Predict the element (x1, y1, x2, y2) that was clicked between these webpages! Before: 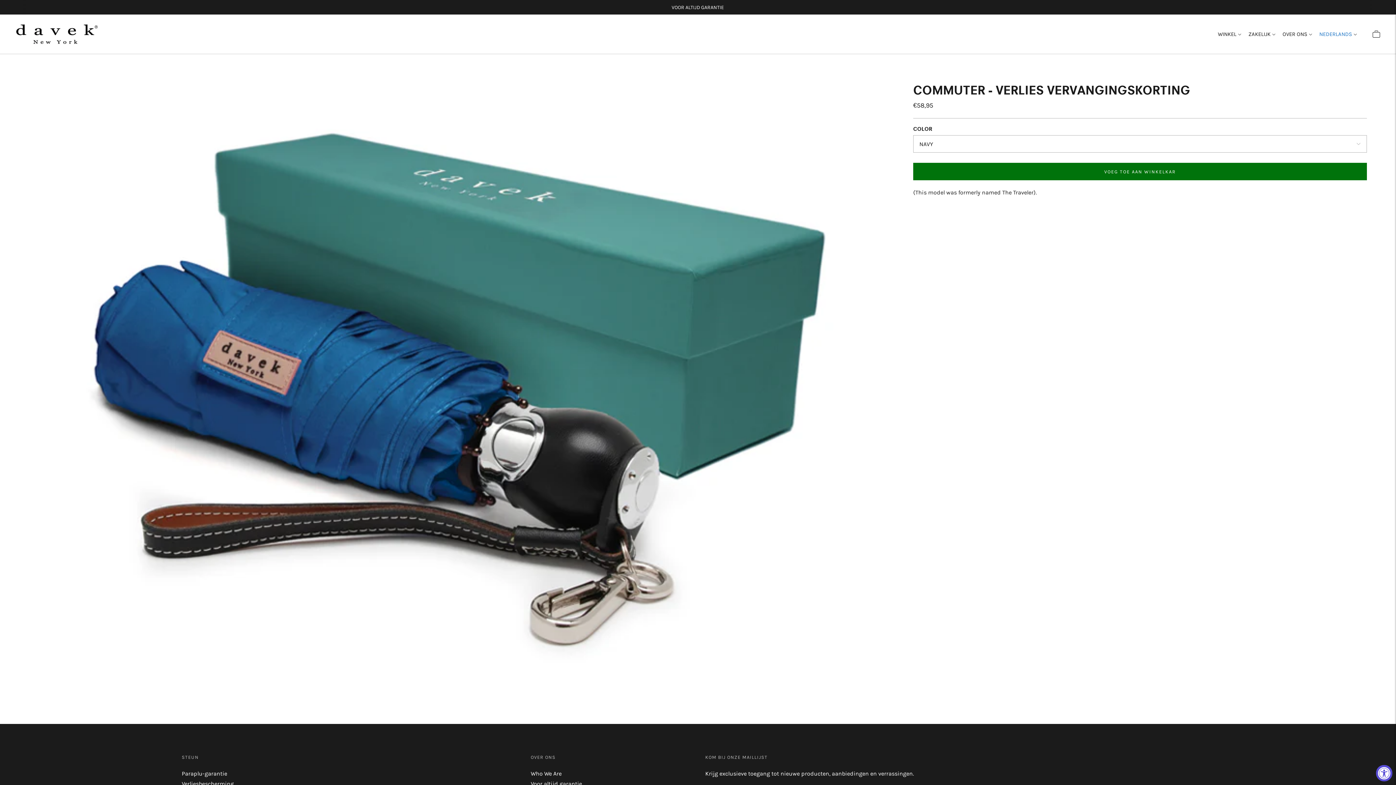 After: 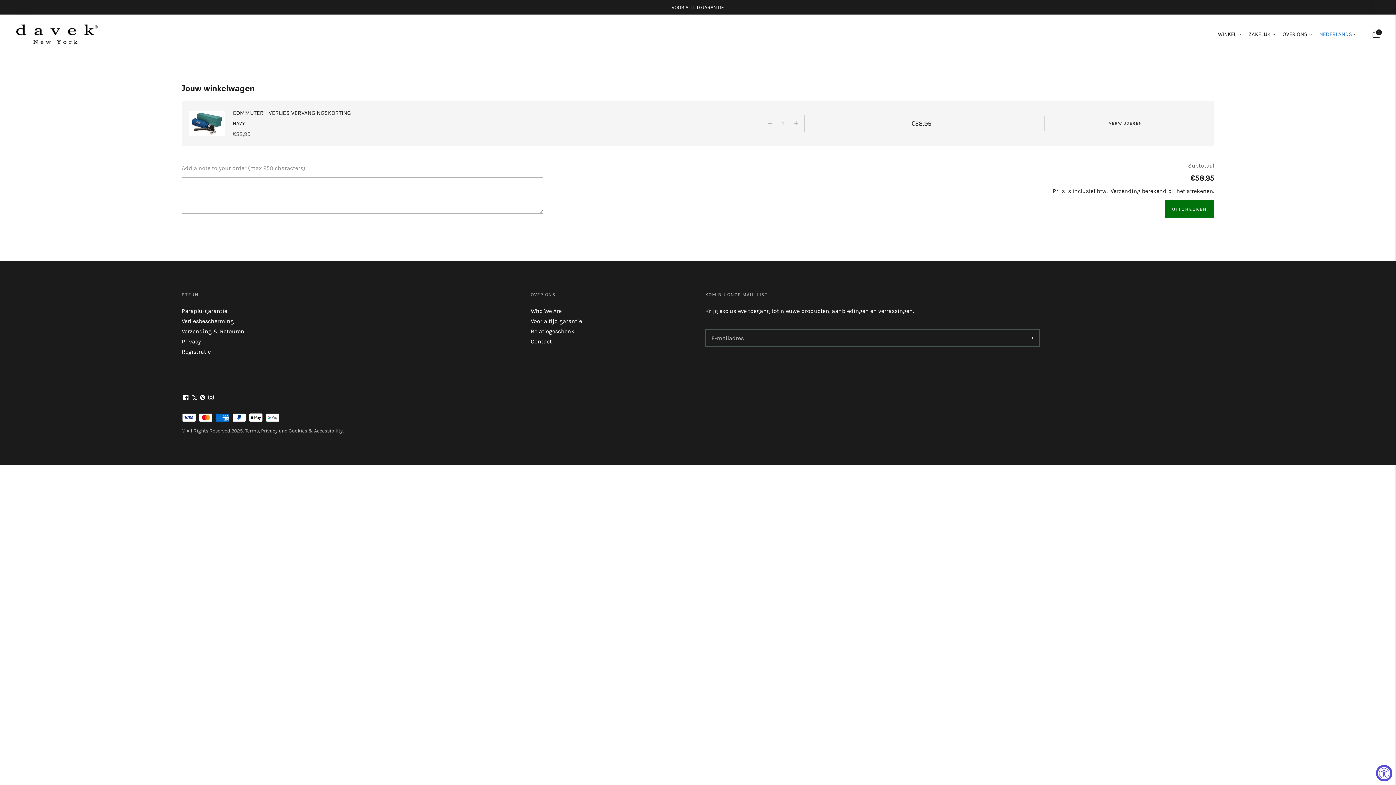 Action: bbox: (913, 163, 1367, 180) label: Voeg toe aan winkelkar